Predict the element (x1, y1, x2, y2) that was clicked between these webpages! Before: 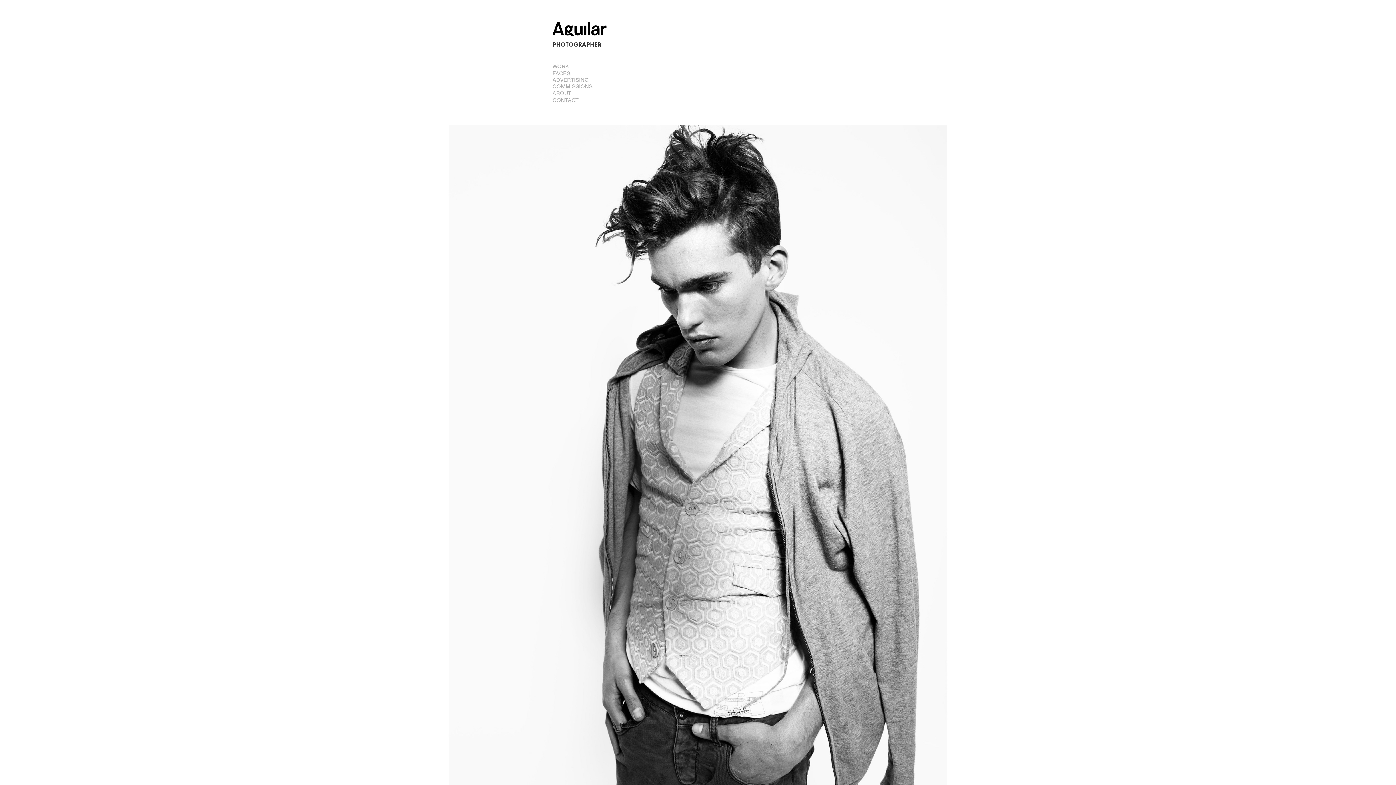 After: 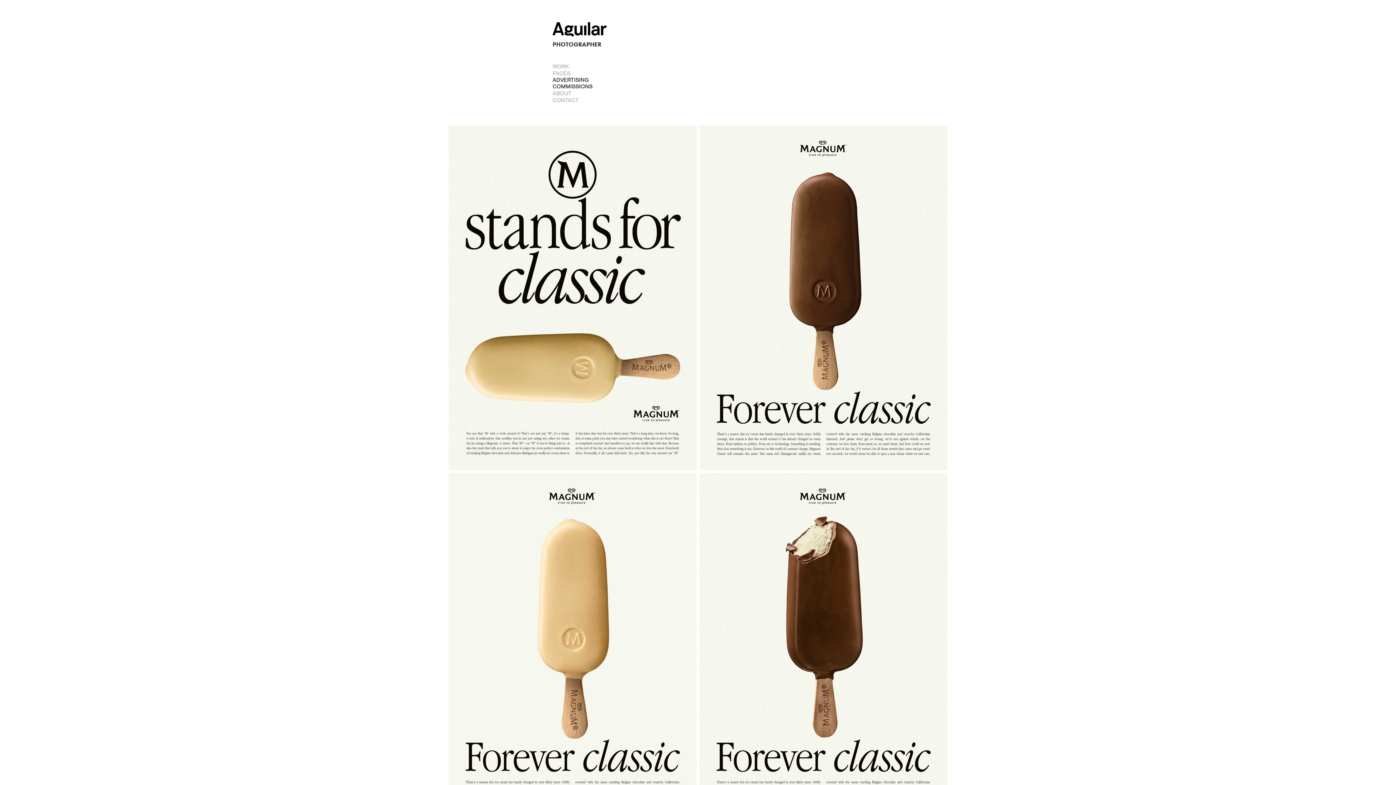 Action: bbox: (552, 76, 592, 89) label: ADVERTISING COMMISSIONS